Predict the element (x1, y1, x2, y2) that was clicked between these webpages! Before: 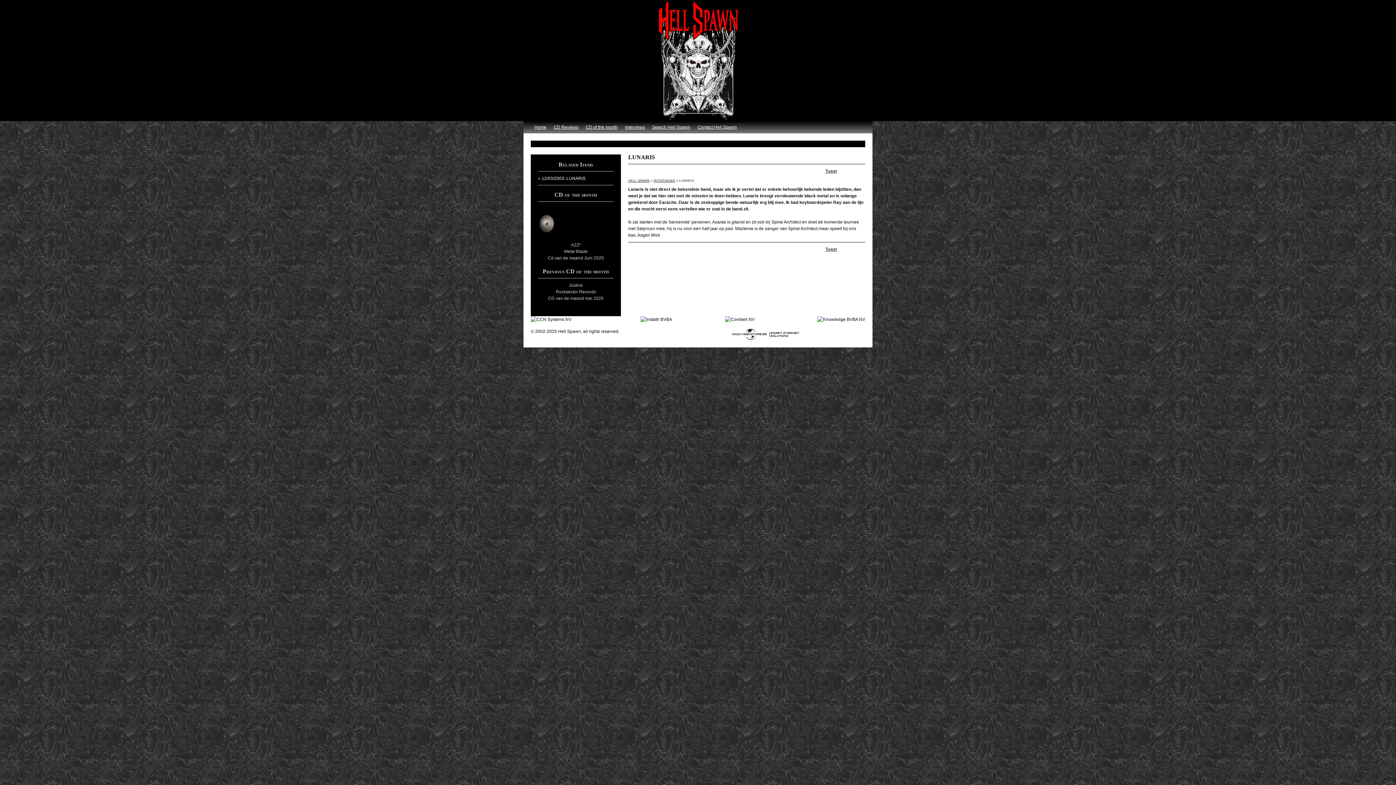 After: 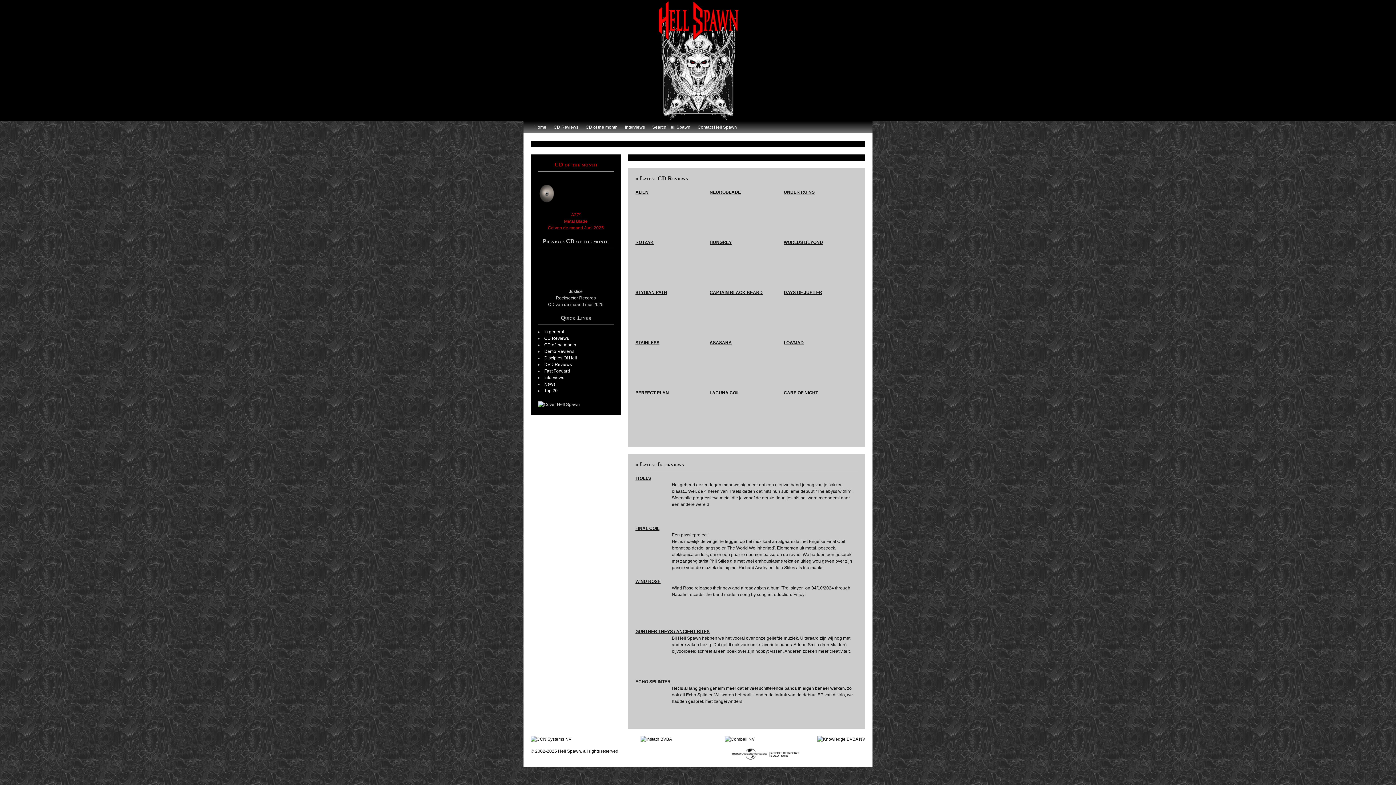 Action: label: Home bbox: (530, 121, 550, 133)